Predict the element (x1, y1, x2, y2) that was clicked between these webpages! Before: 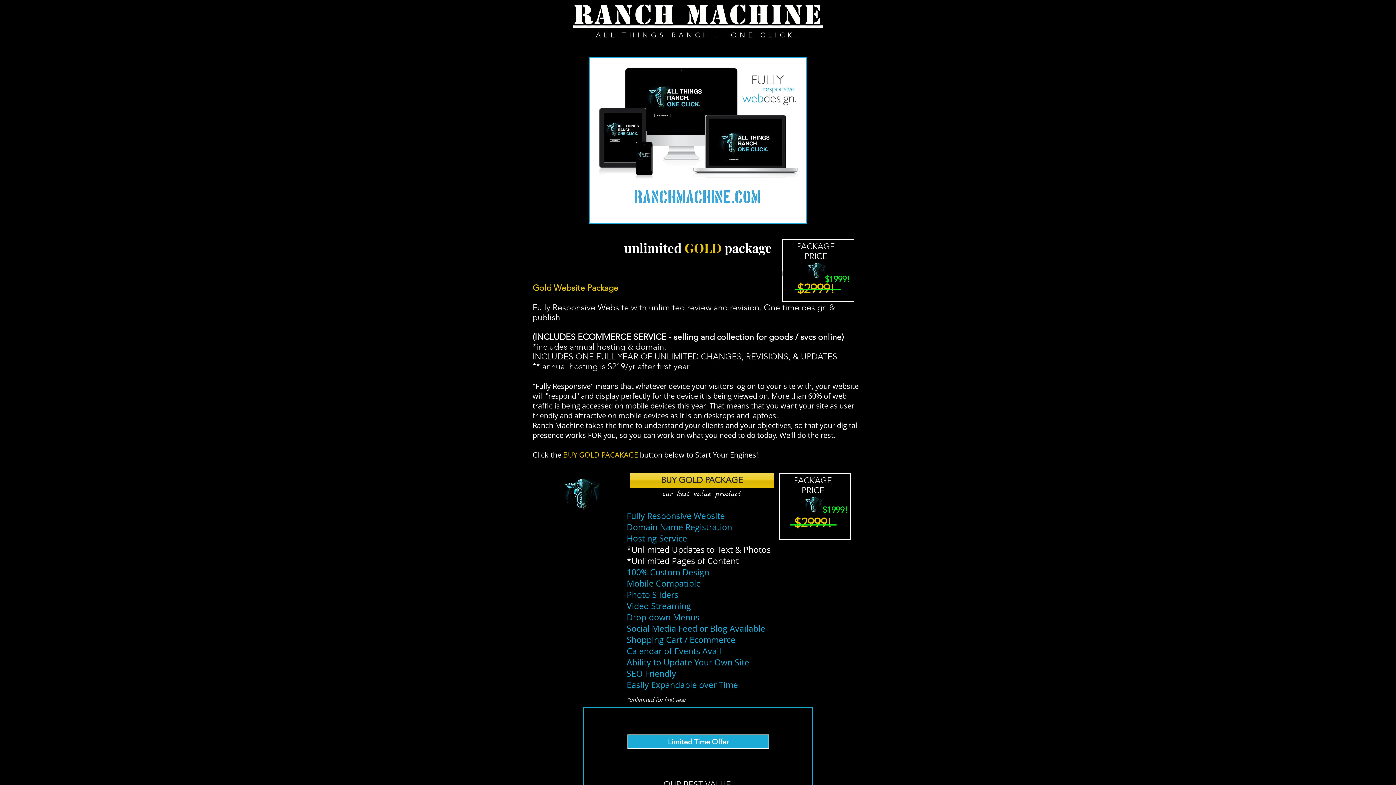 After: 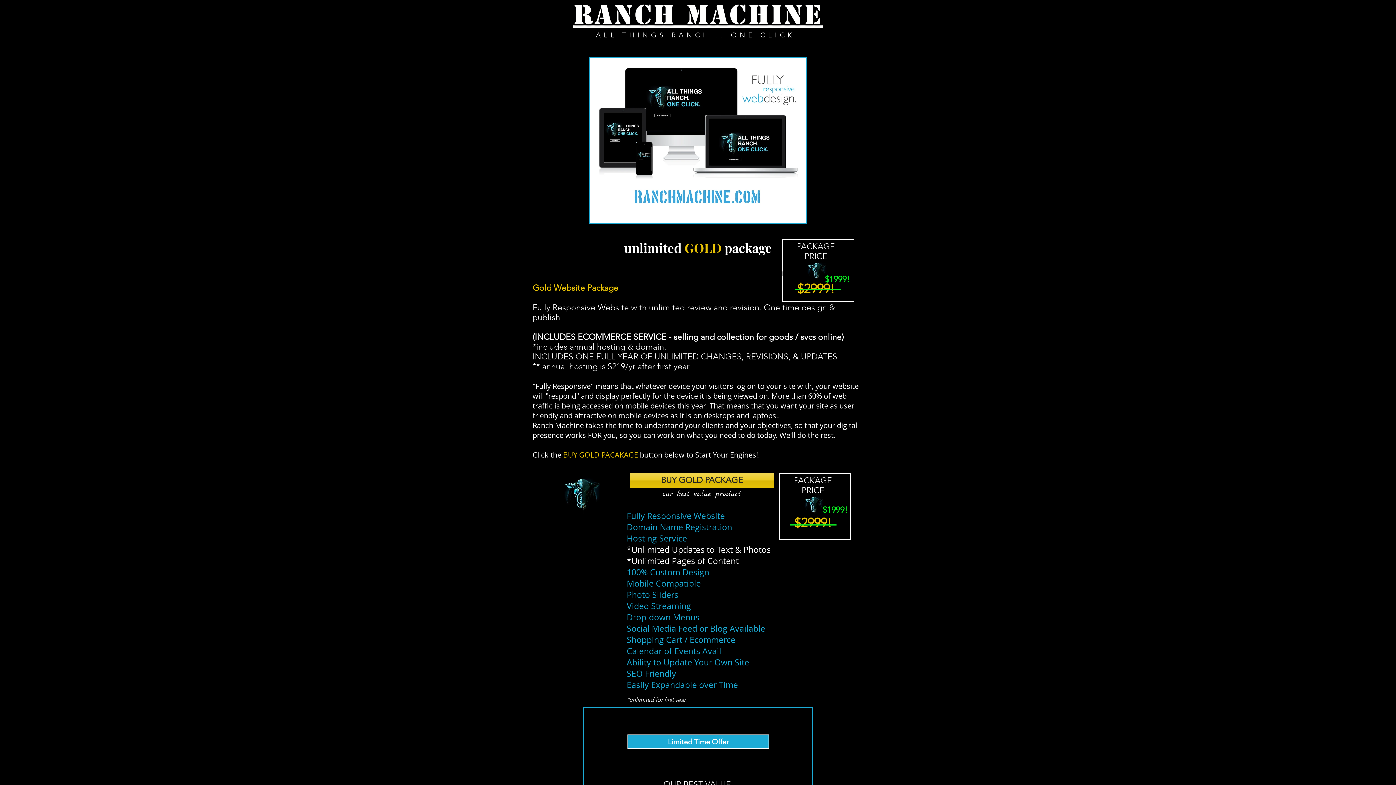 Action: label: GOLD bbox: (684, 239, 721, 256)